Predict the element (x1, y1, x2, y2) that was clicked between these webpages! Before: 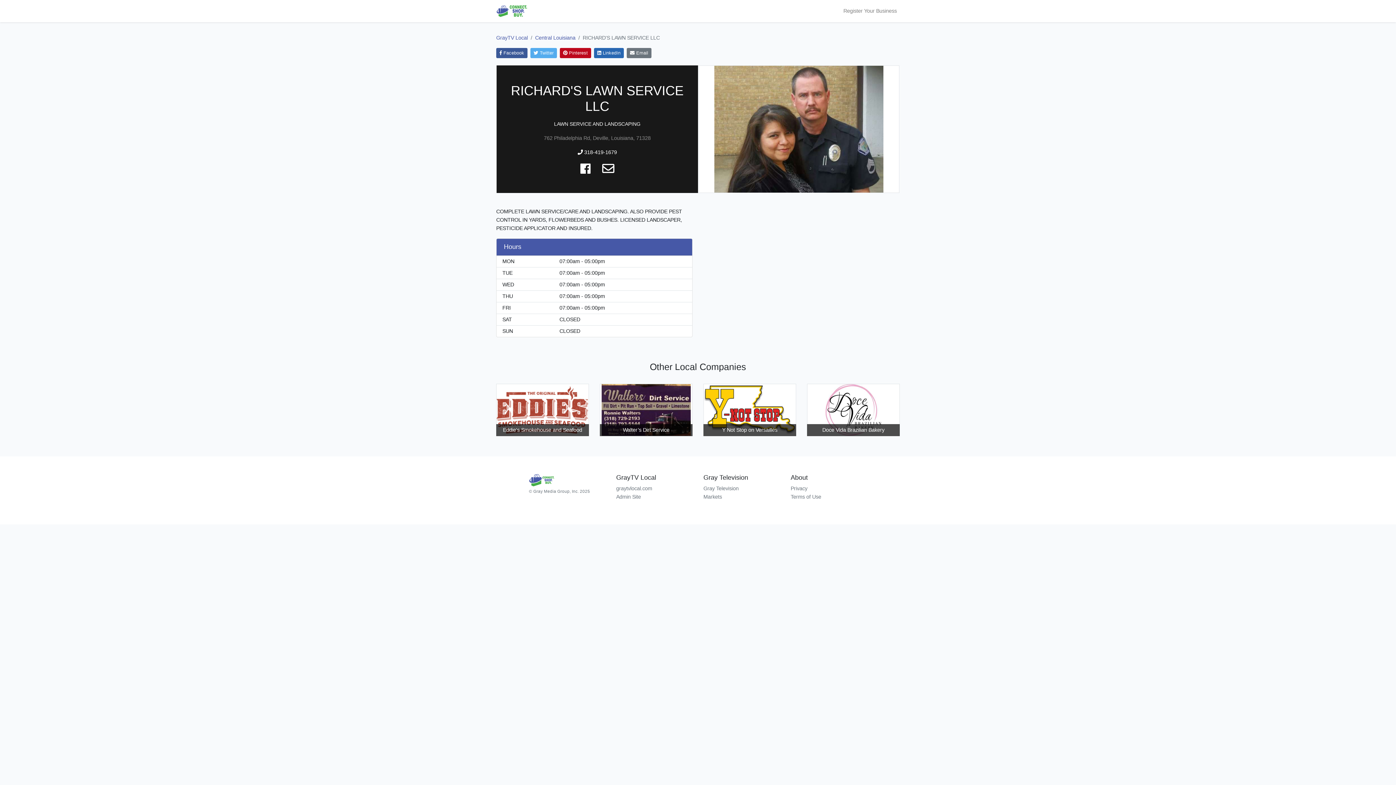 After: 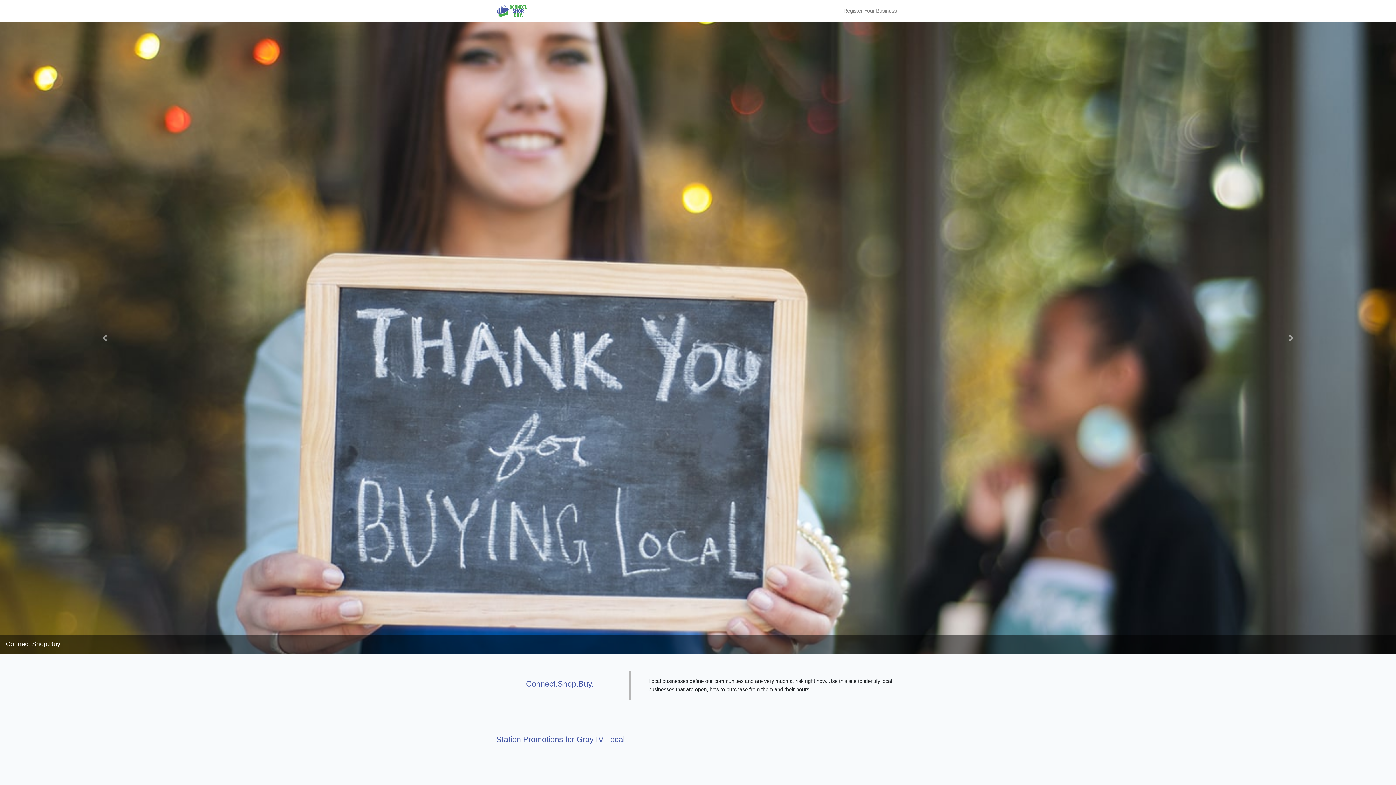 Action: label: GrayTV Local bbox: (496, 34, 528, 40)